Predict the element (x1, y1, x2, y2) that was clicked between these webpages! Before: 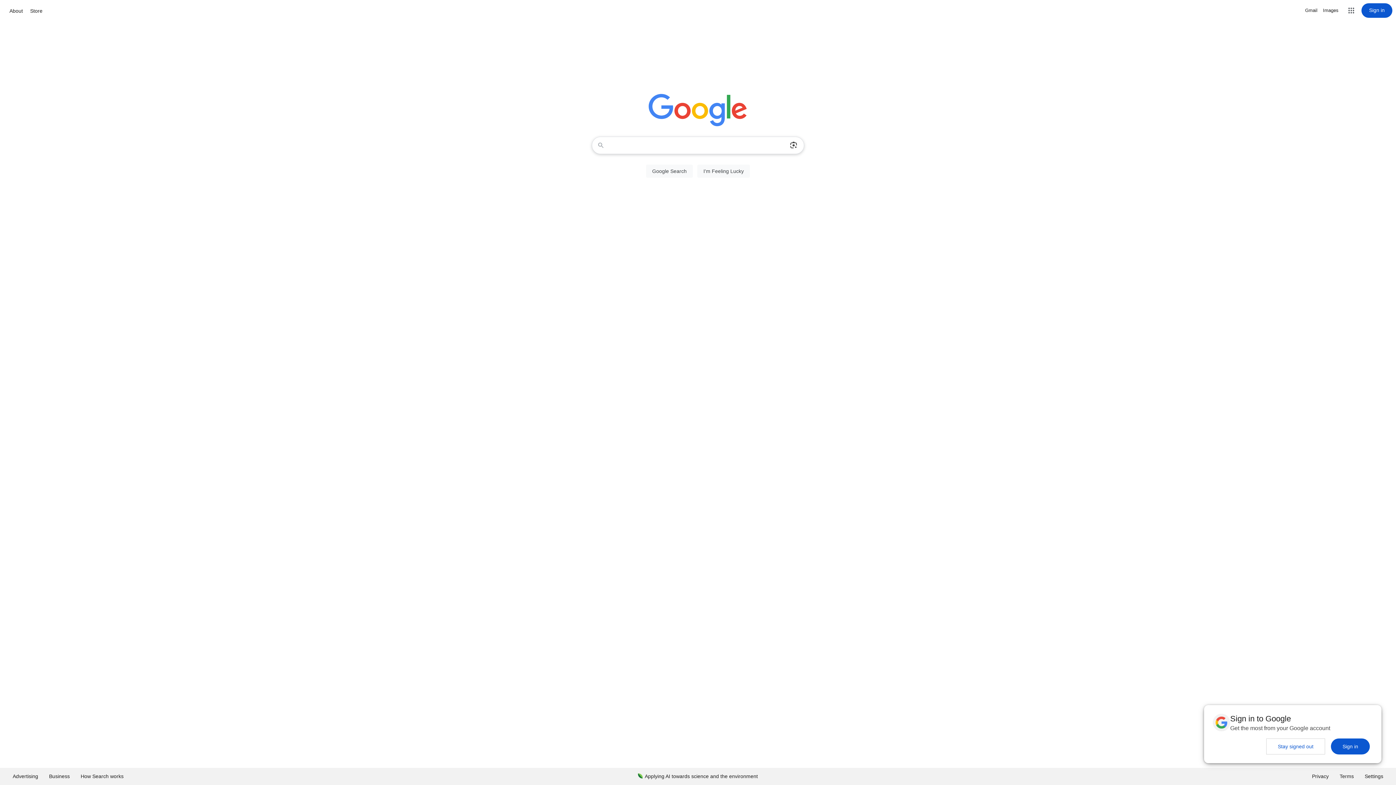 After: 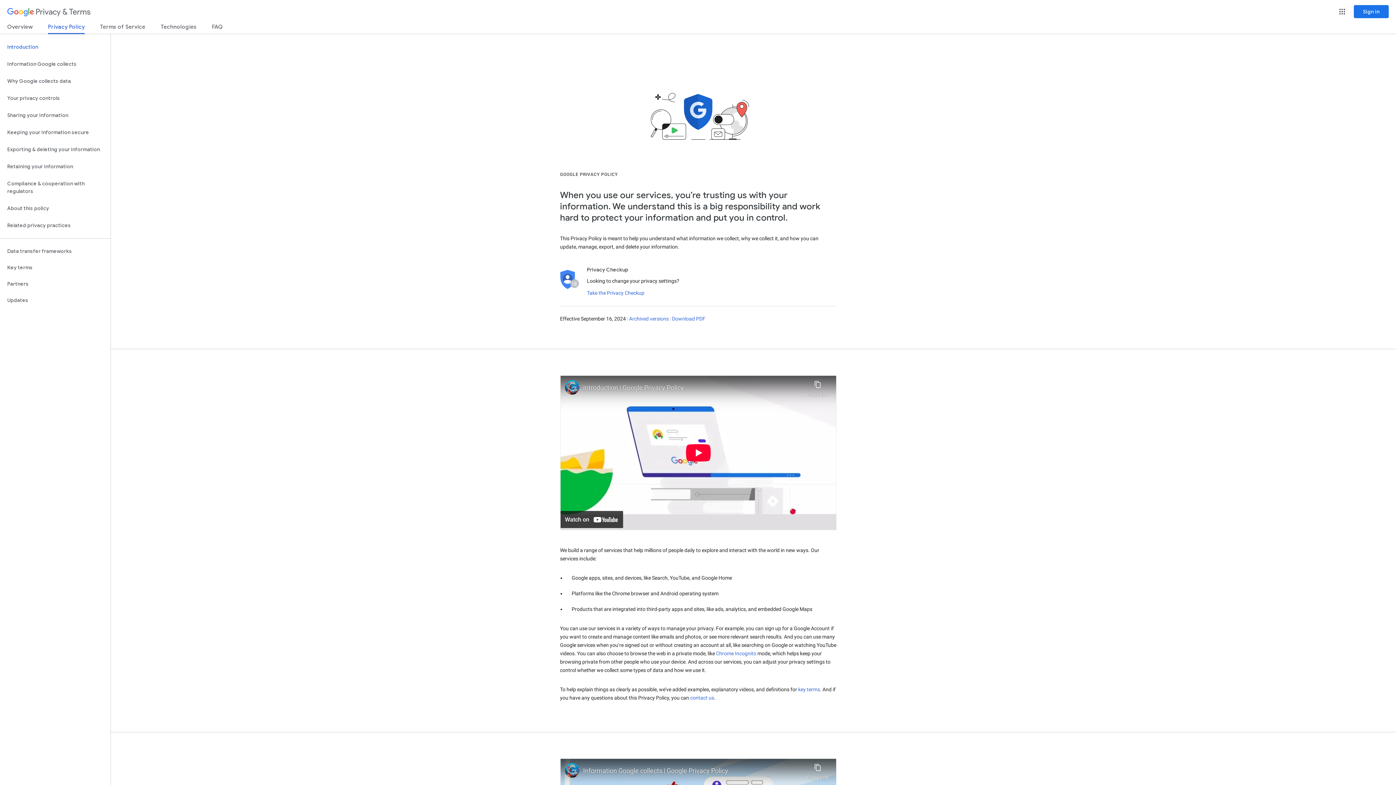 Action: label: Privacy bbox: (1306, 768, 1334, 785)